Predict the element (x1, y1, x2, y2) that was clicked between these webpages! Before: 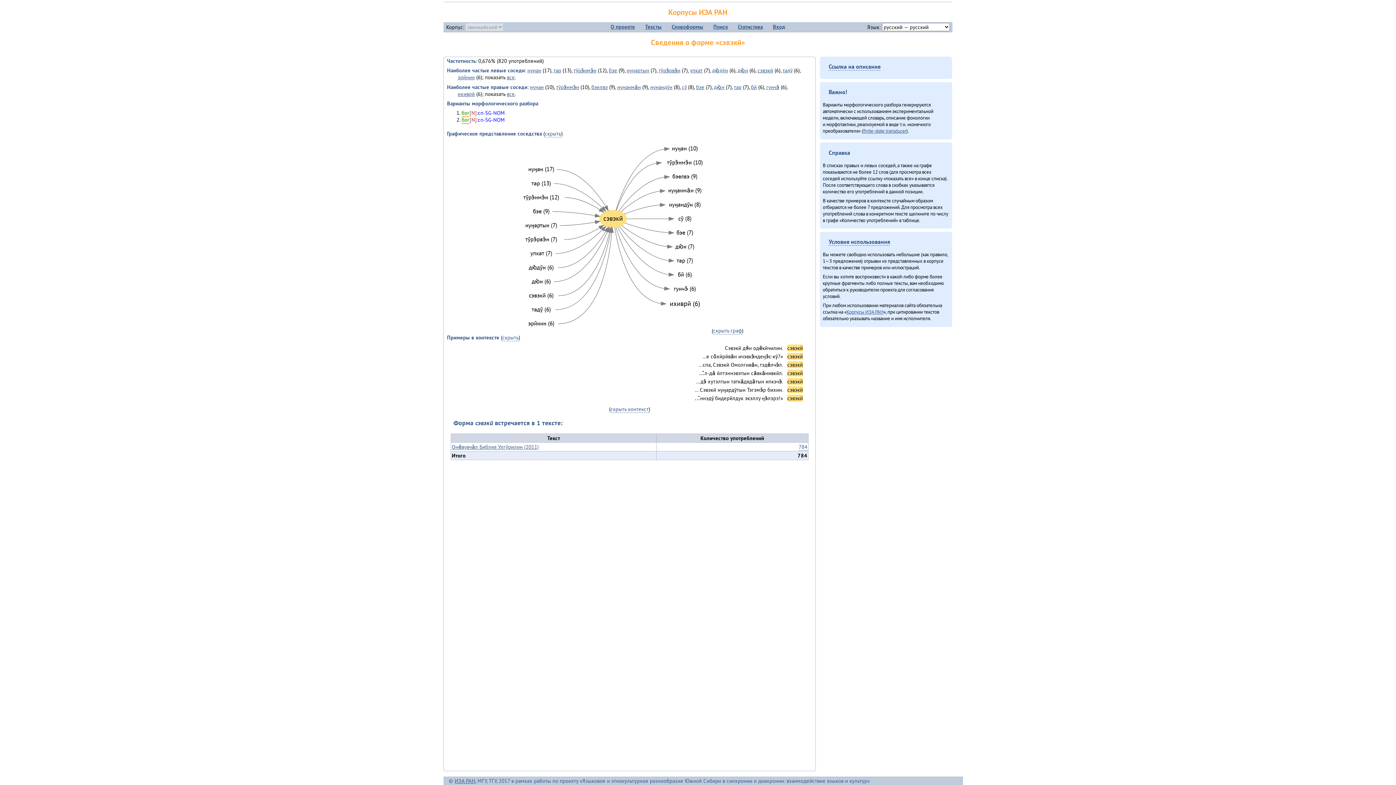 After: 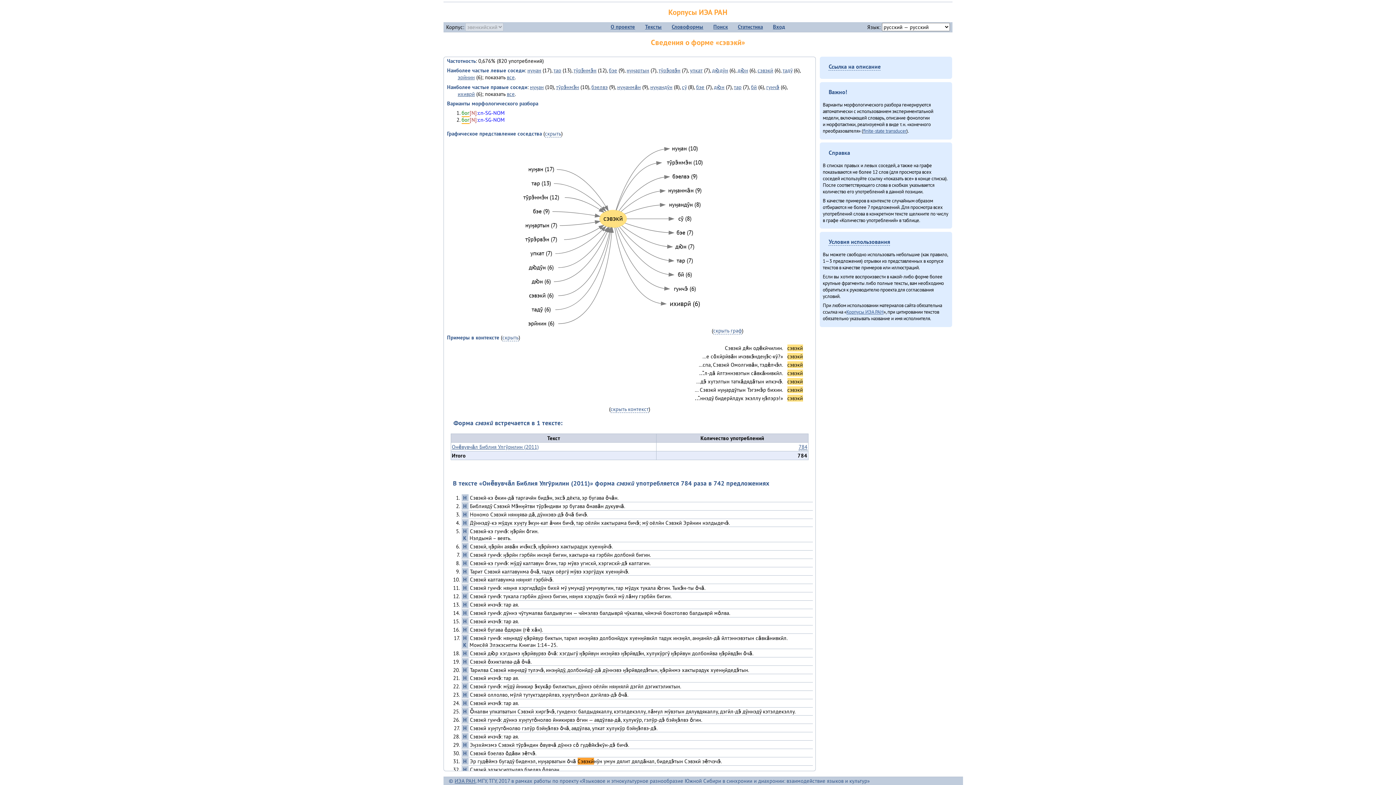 Action: label: 784 bbox: (798, 443, 807, 450)